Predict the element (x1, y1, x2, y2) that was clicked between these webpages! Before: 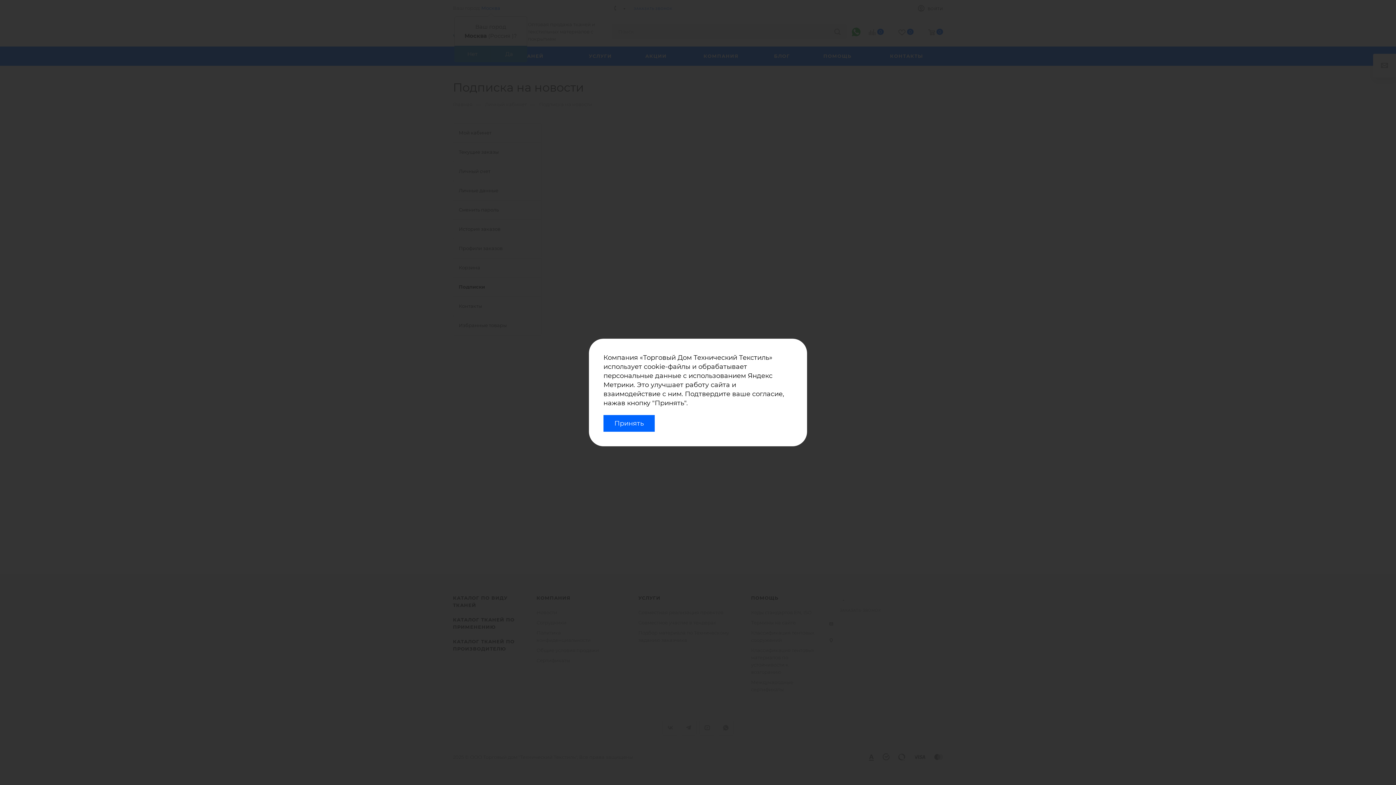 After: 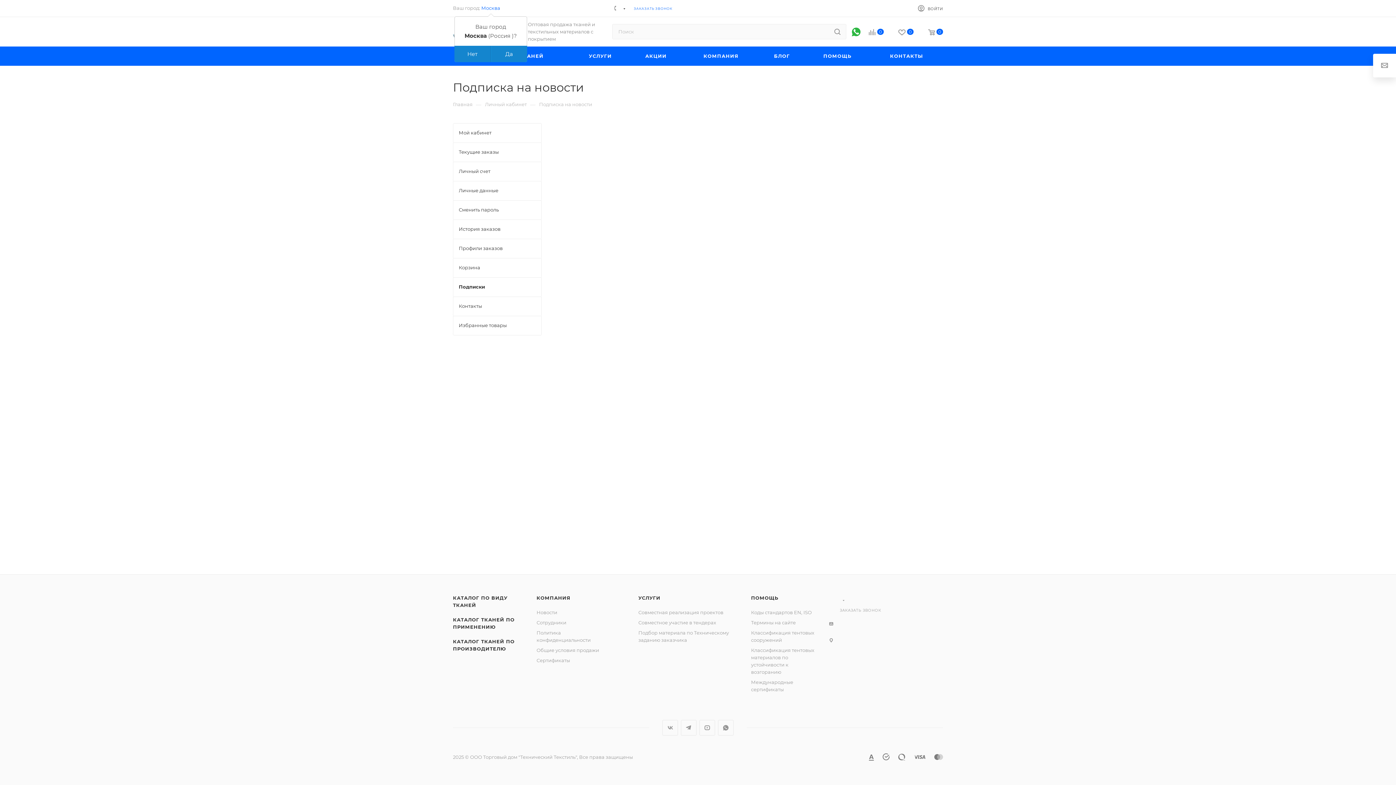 Action: label: Принять bbox: (603, 415, 654, 432)